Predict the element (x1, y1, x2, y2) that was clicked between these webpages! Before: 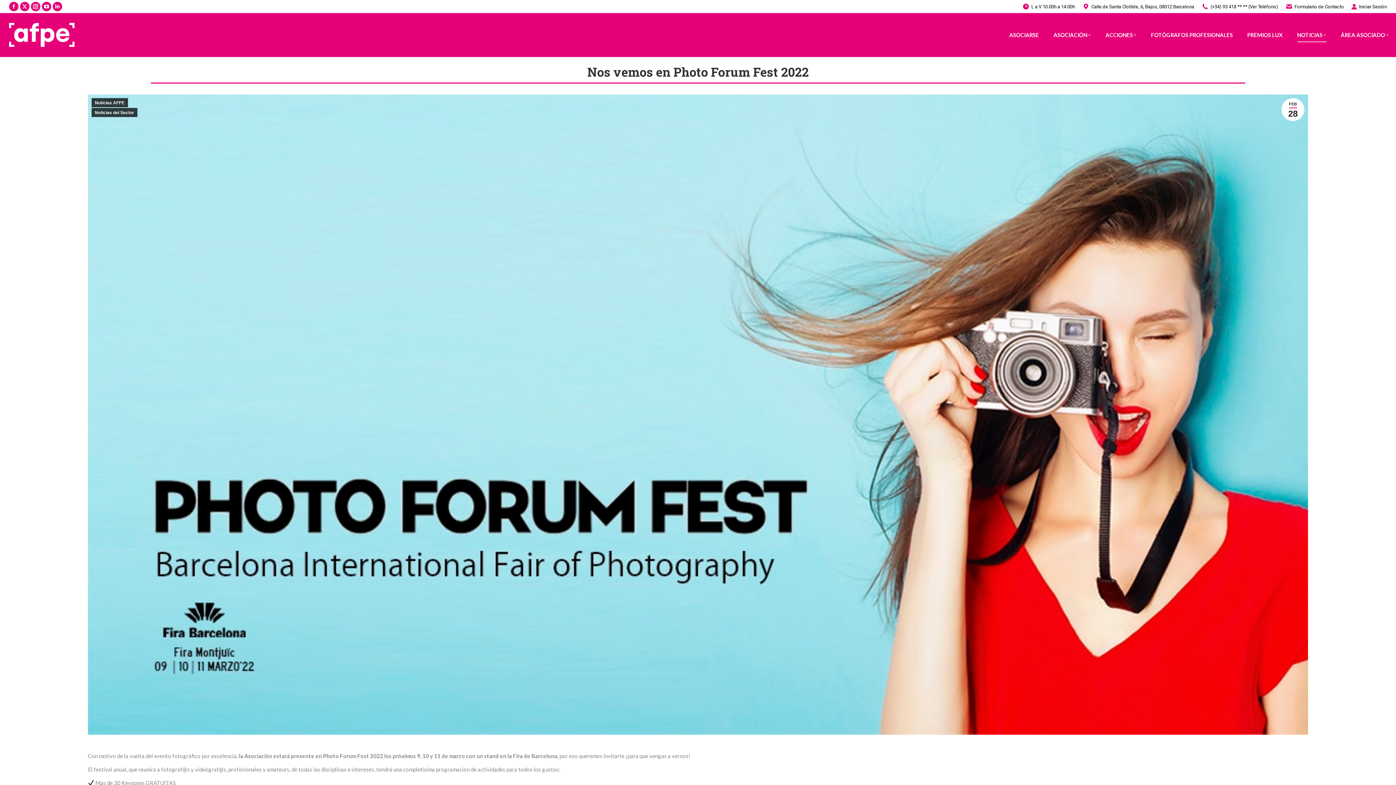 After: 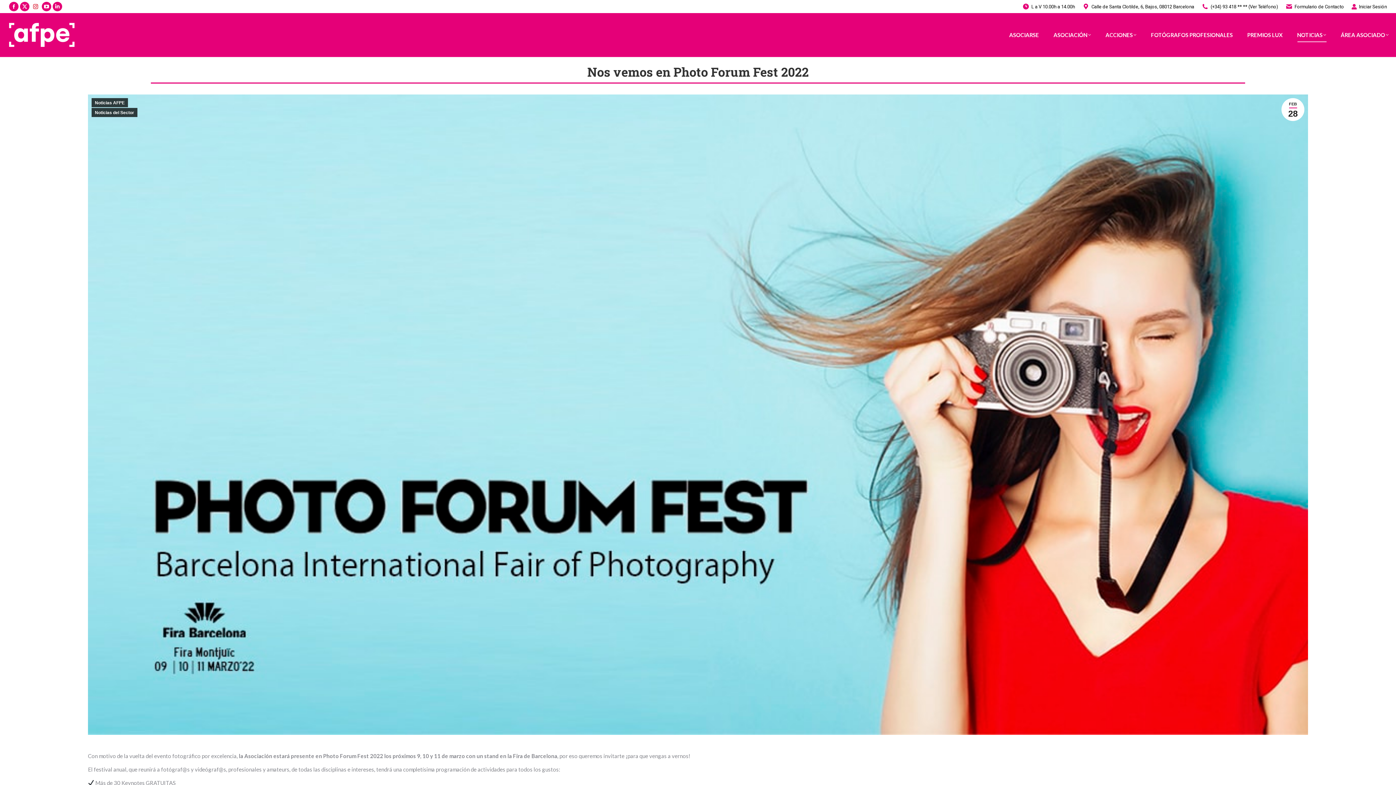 Action: label: Instagram page opens in new window bbox: (30, 1, 40, 11)